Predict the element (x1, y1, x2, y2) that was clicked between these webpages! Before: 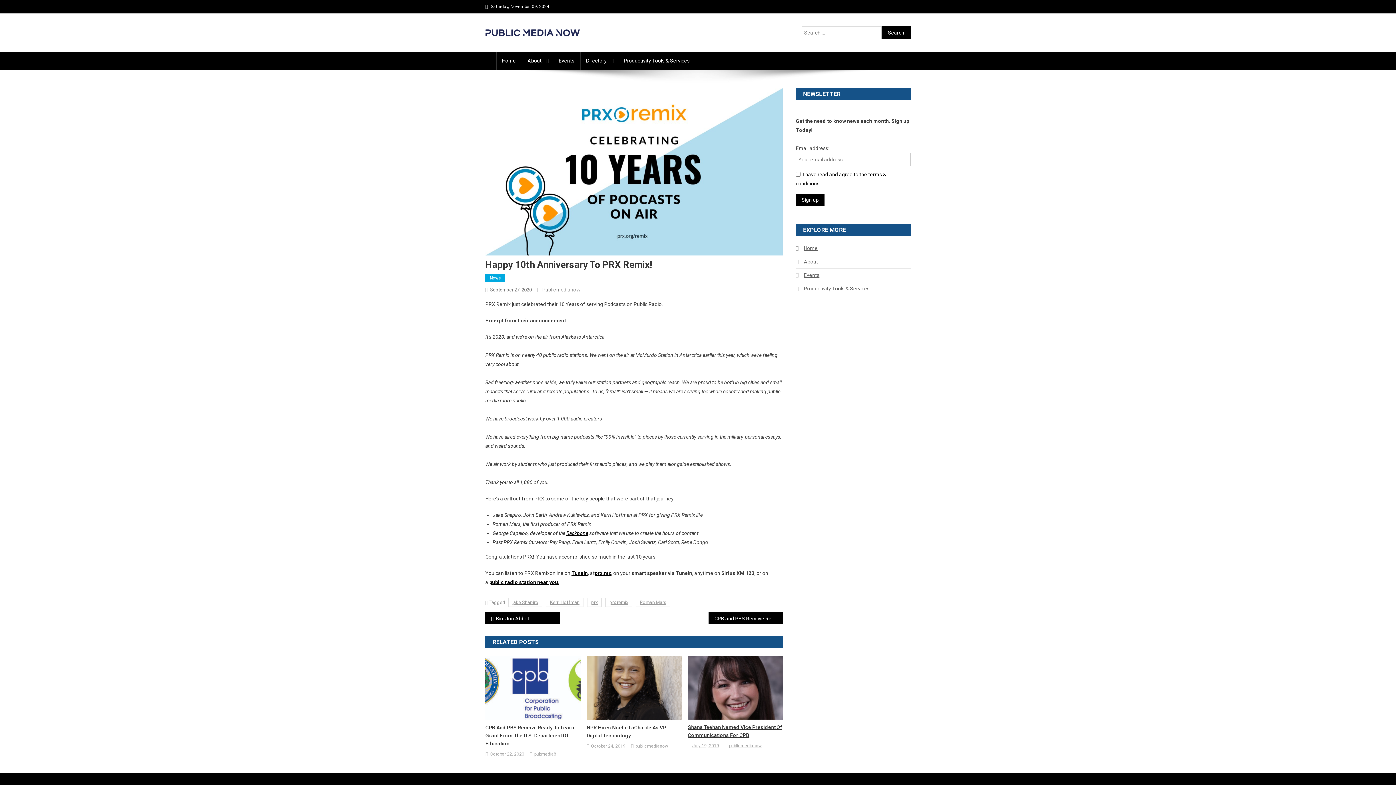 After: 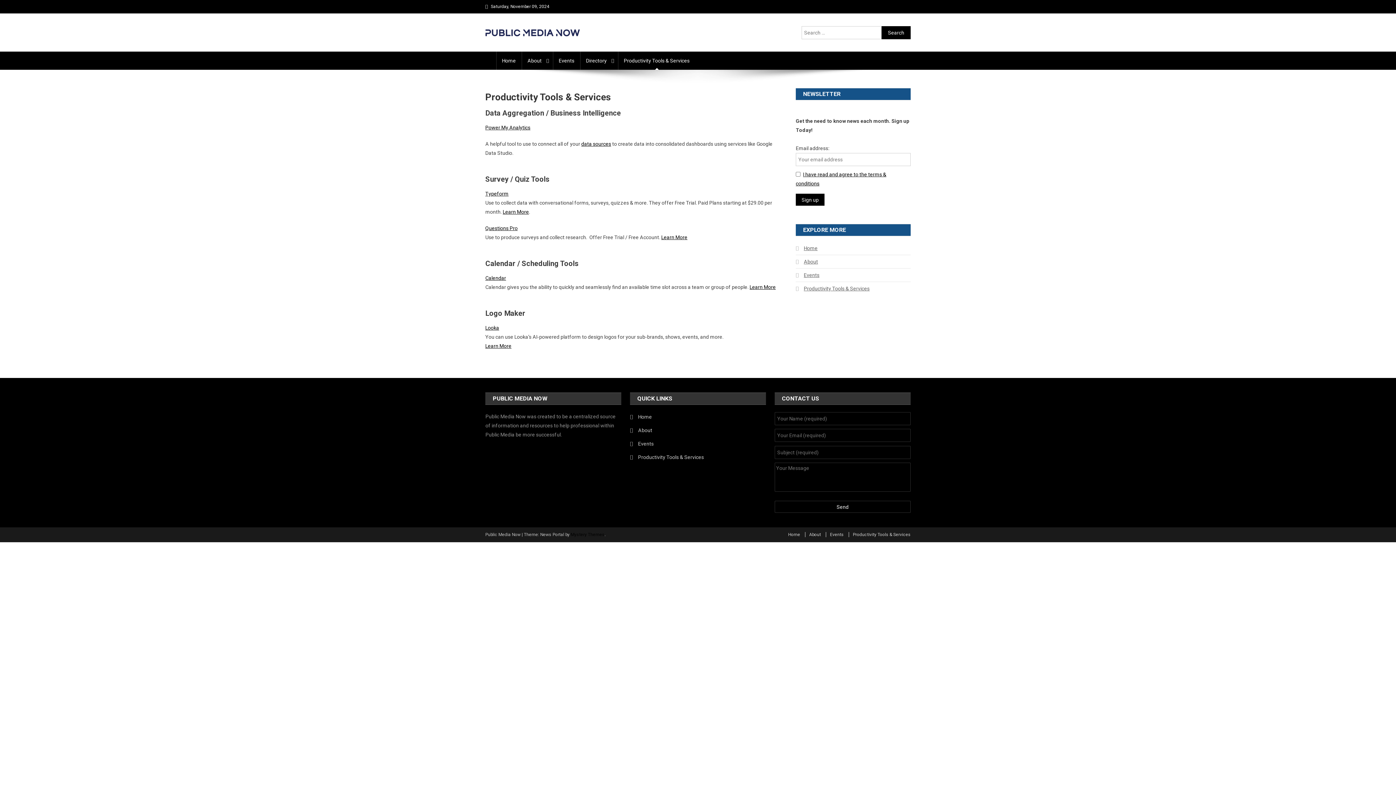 Action: label: Productivity Tools & Services bbox: (796, 284, 869, 293)